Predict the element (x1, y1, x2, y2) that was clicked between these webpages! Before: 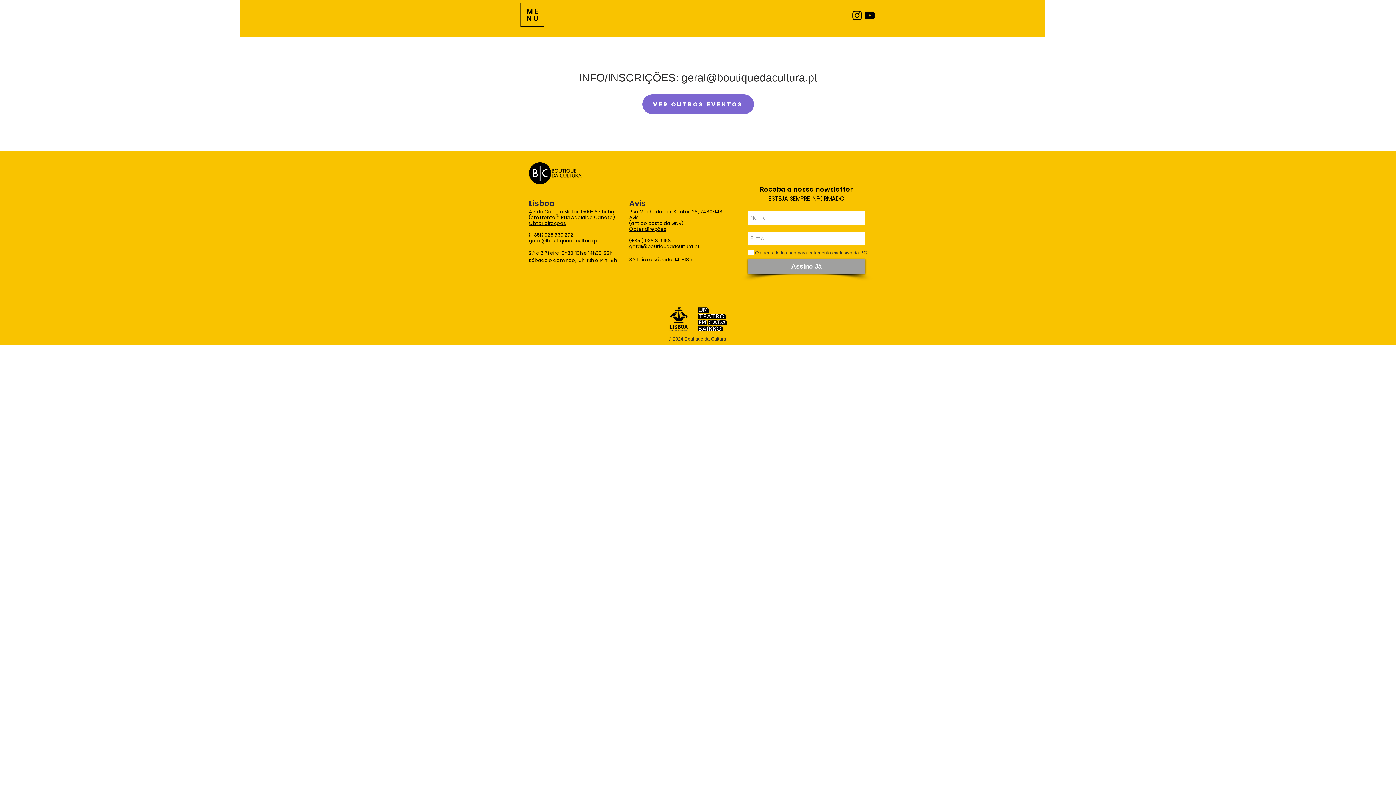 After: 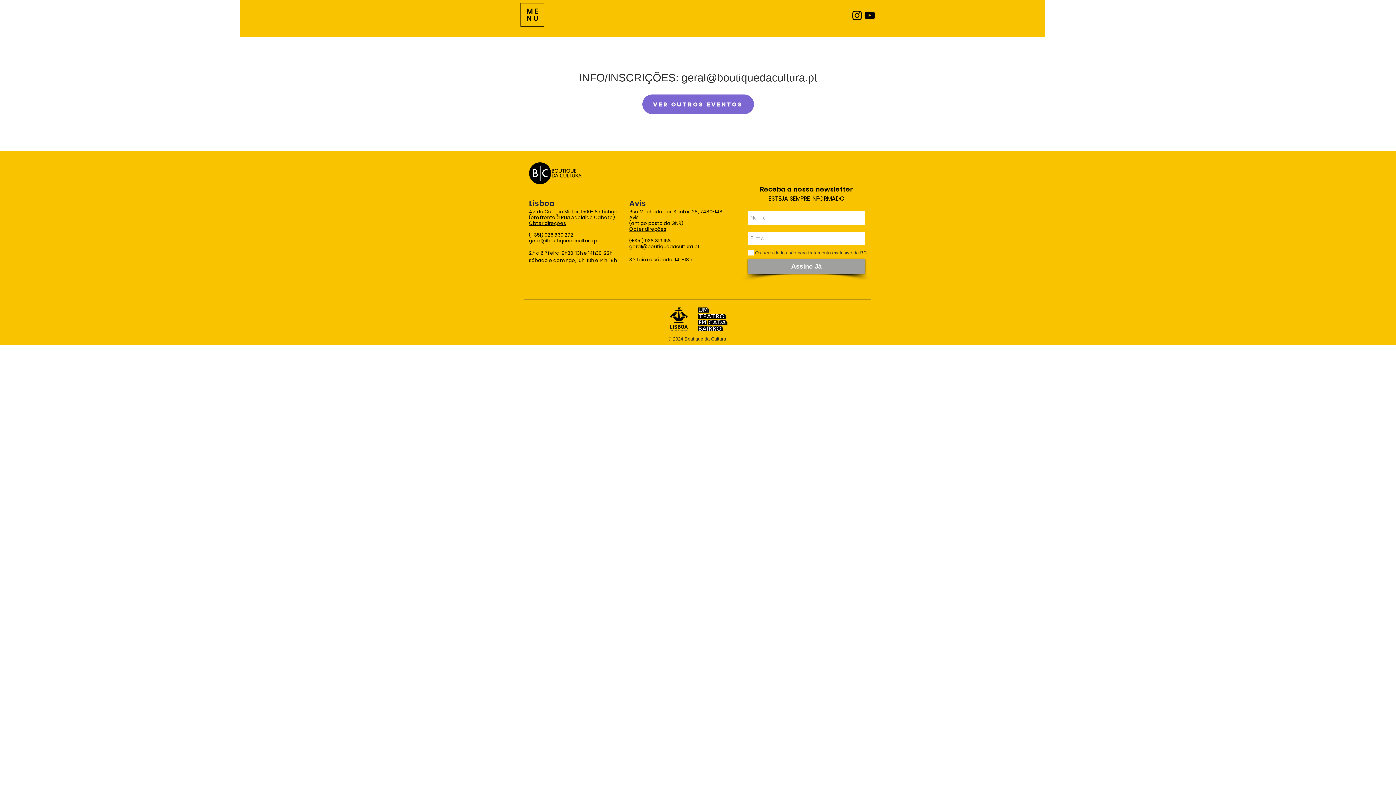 Action: label: geral@boutiquedacultura.pt bbox: (629, 243, 700, 250)